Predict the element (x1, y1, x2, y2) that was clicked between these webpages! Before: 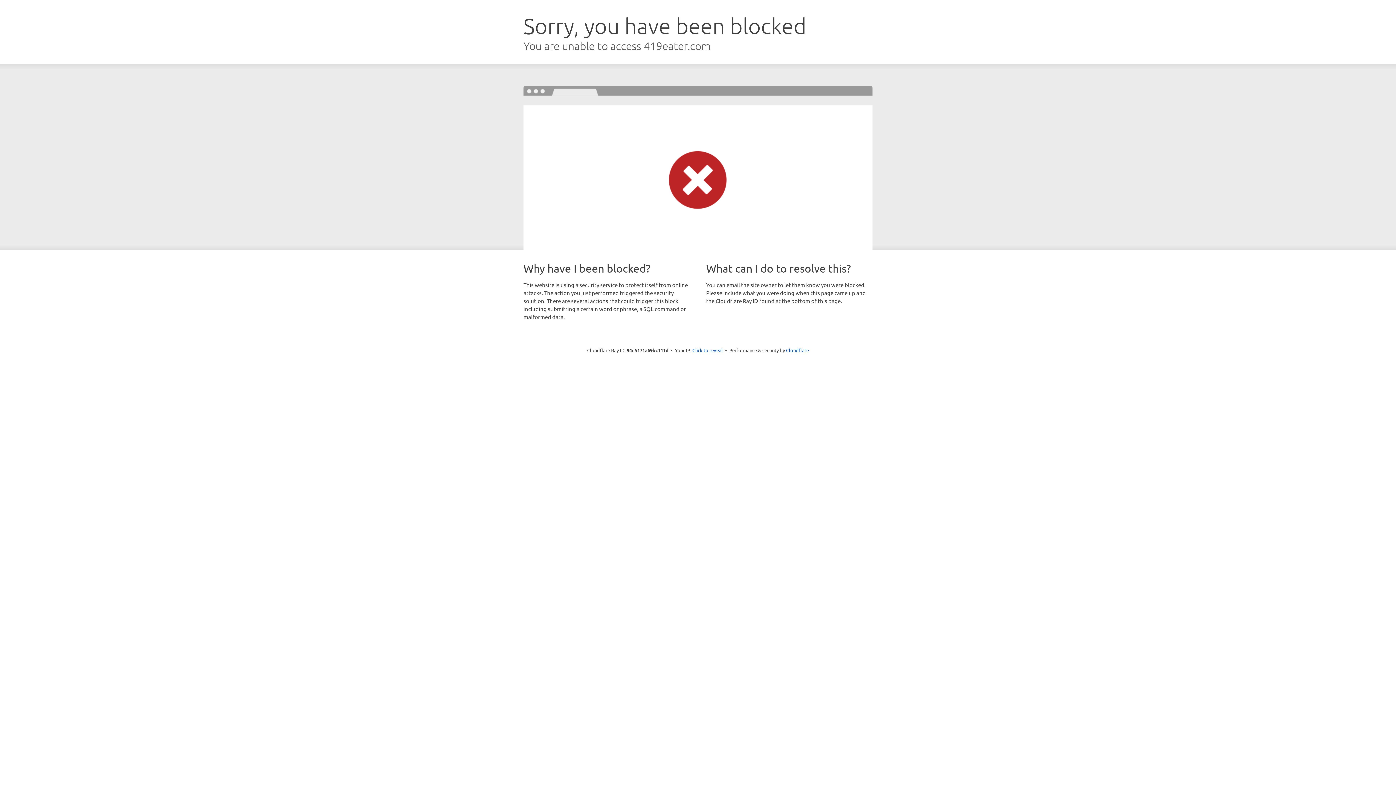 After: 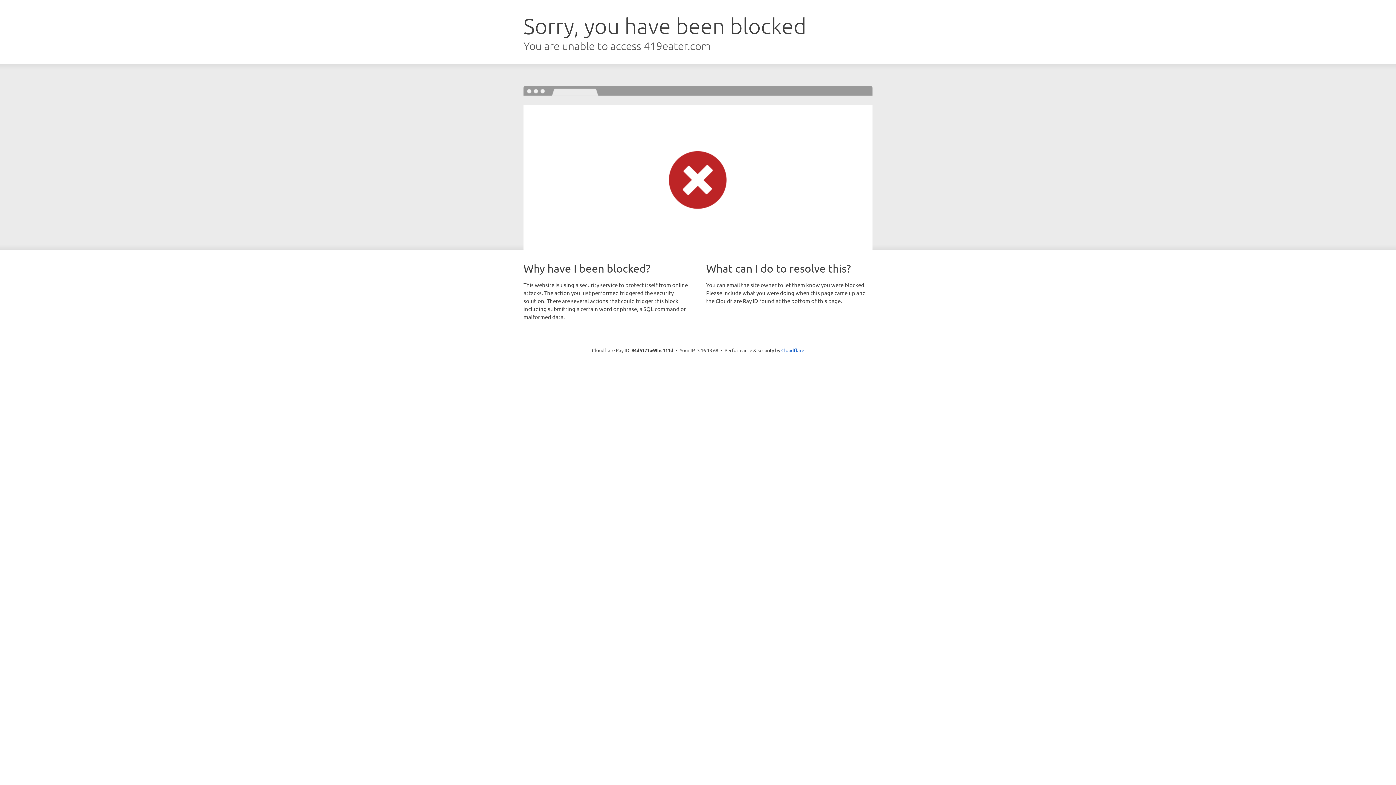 Action: label: Click to reveal bbox: (692, 346, 723, 353)